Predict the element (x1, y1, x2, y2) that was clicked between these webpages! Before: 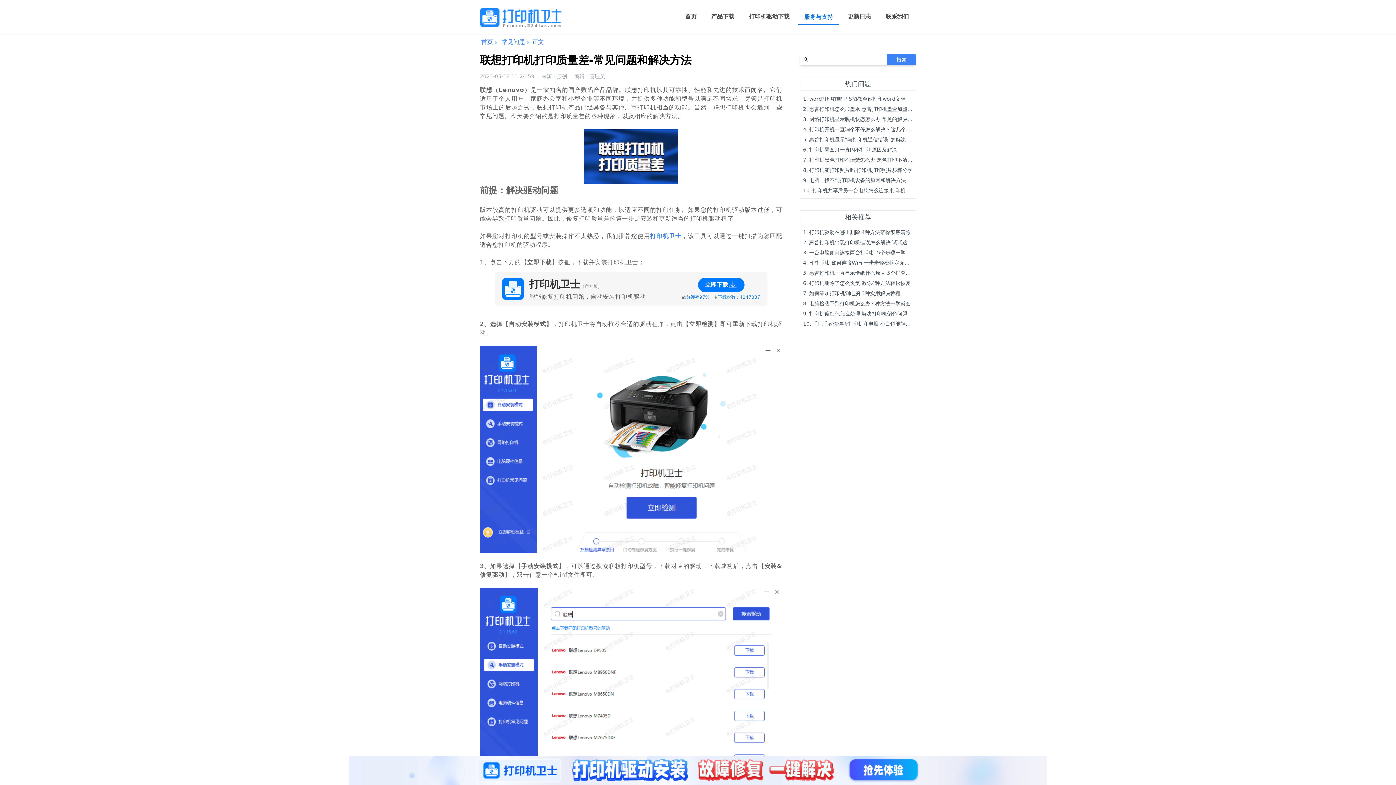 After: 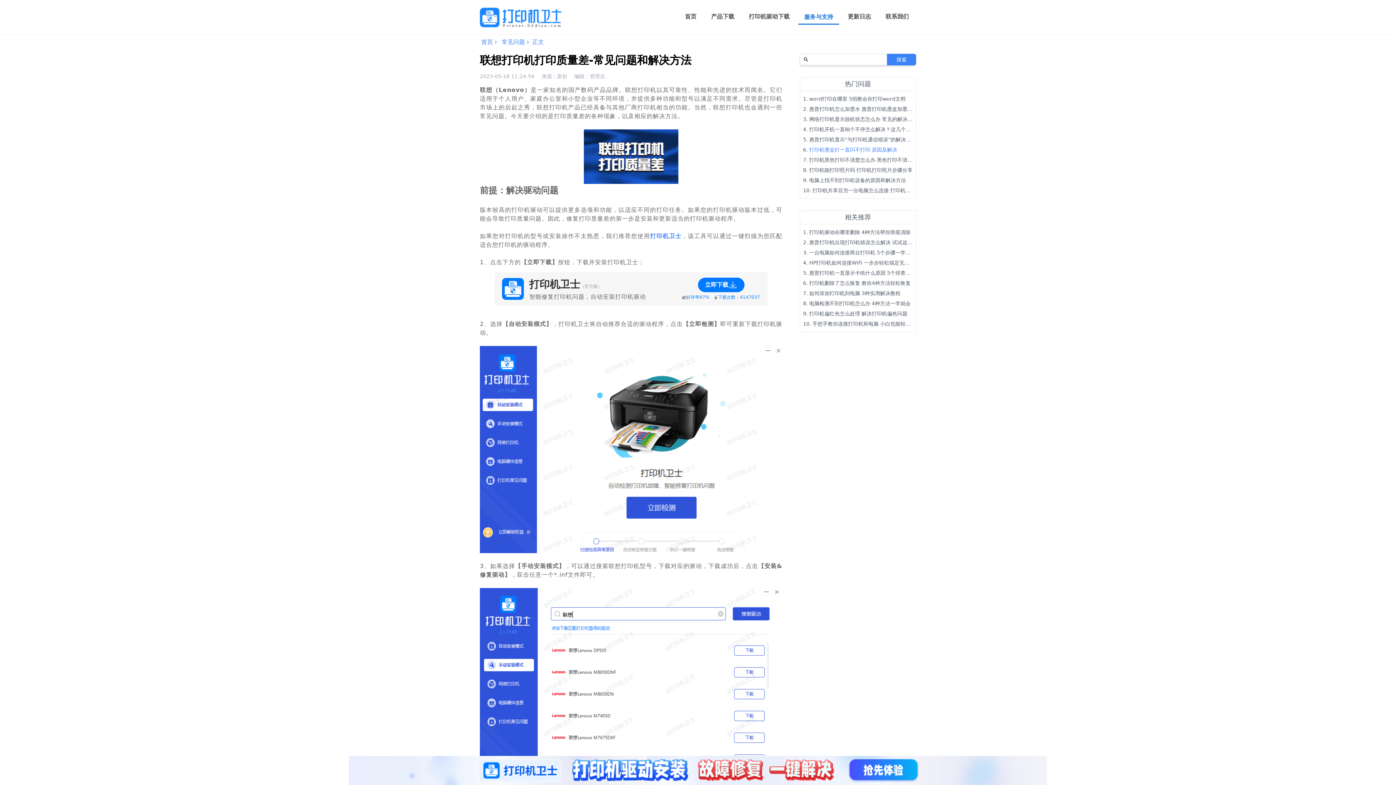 Action: bbox: (809, 146, 897, 152) label: 打印机墨盒灯一直闪不打印 原因及解决